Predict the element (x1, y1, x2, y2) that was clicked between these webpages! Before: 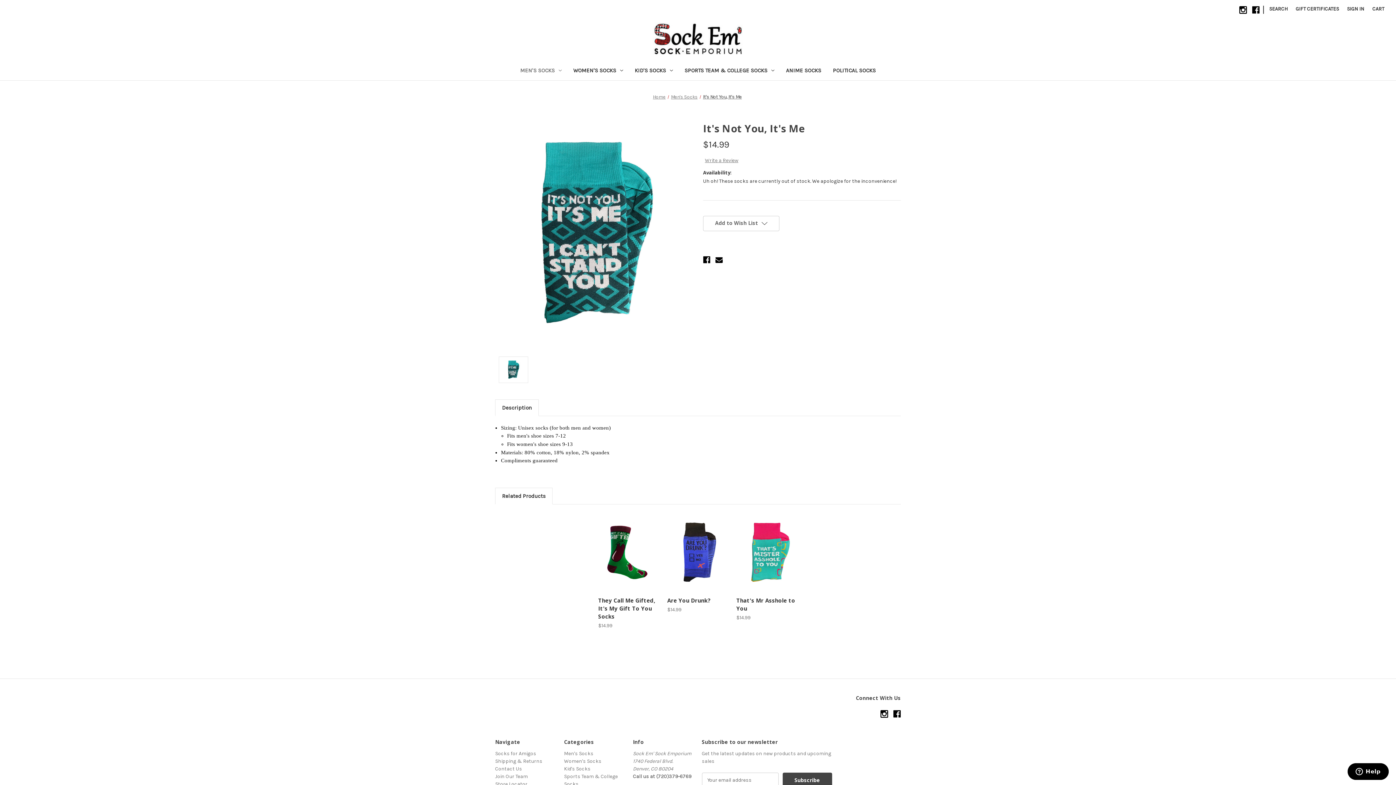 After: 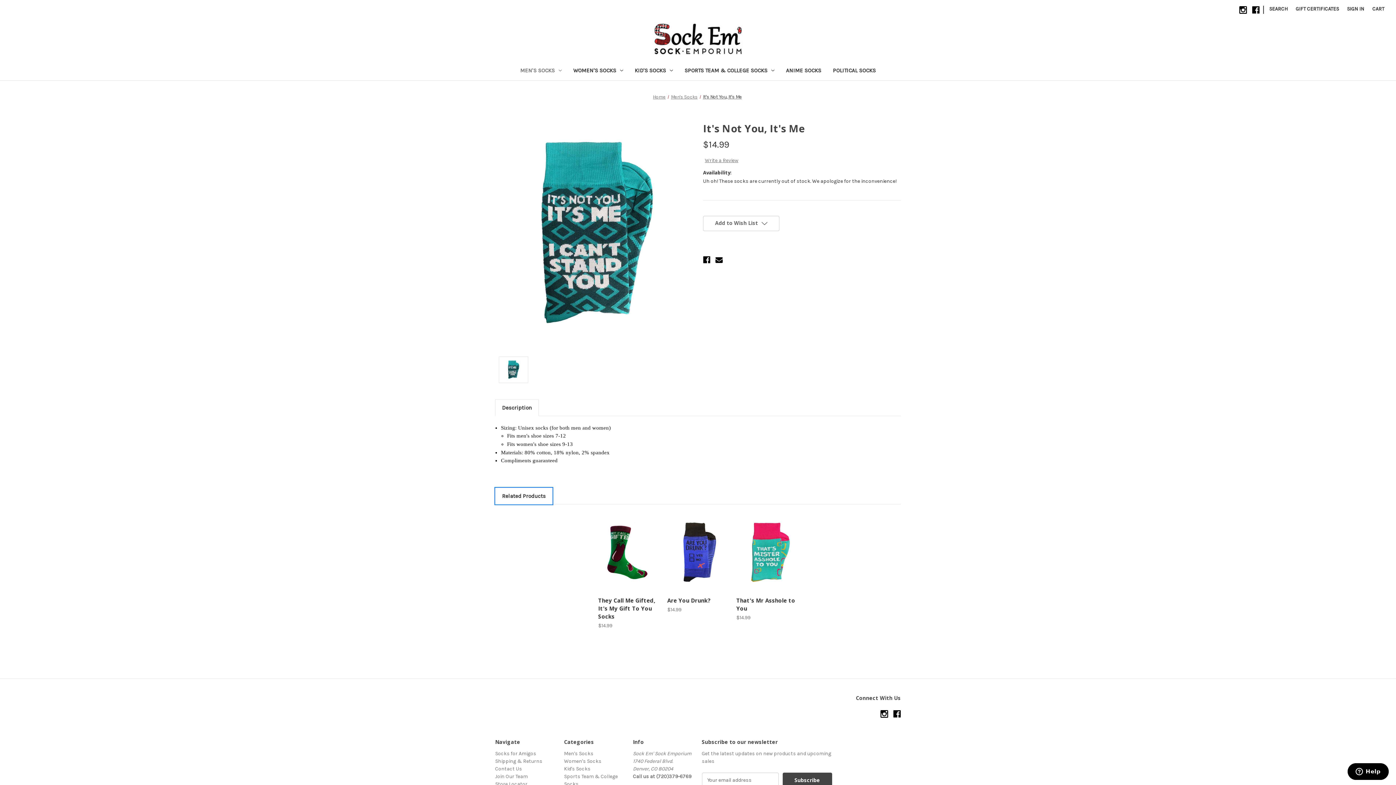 Action: bbox: (495, 488, 552, 504) label: Related Products